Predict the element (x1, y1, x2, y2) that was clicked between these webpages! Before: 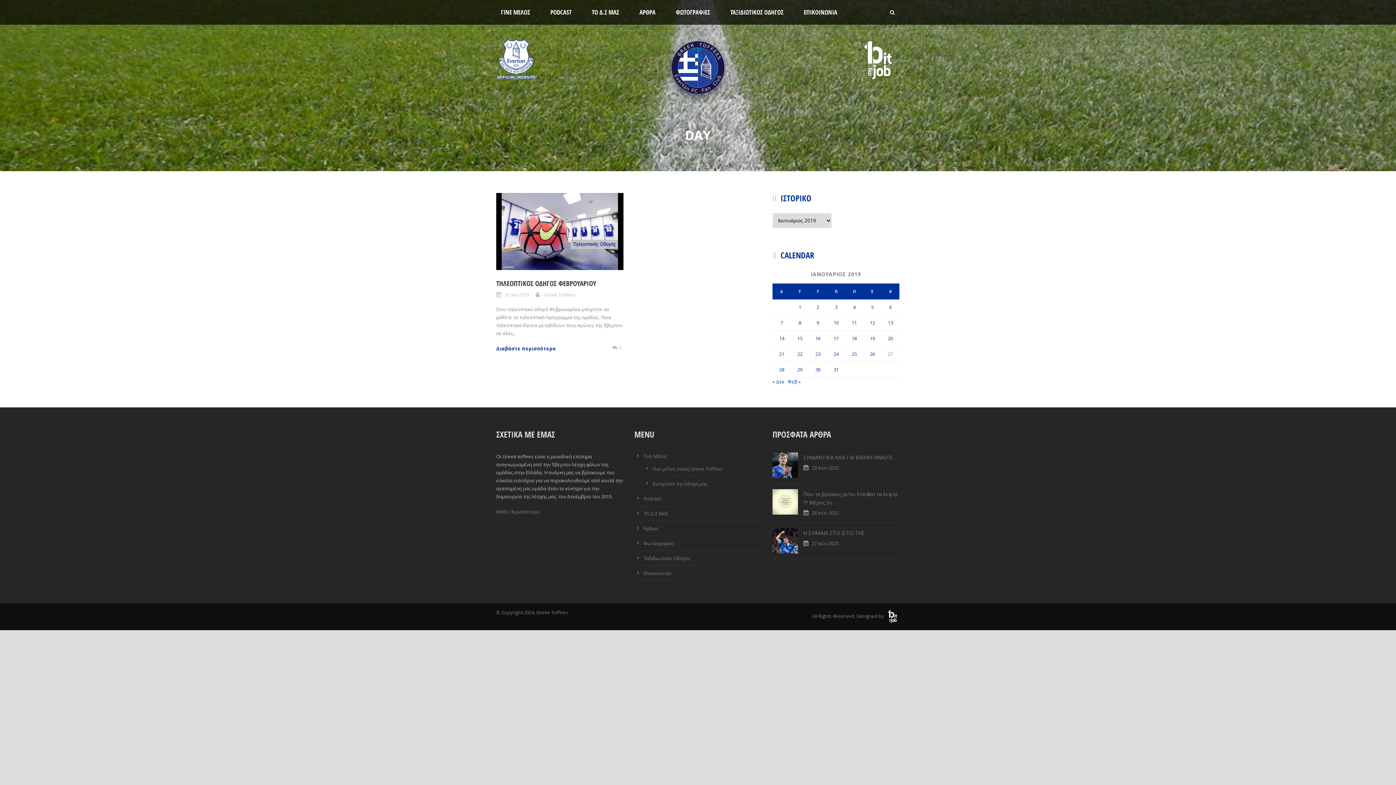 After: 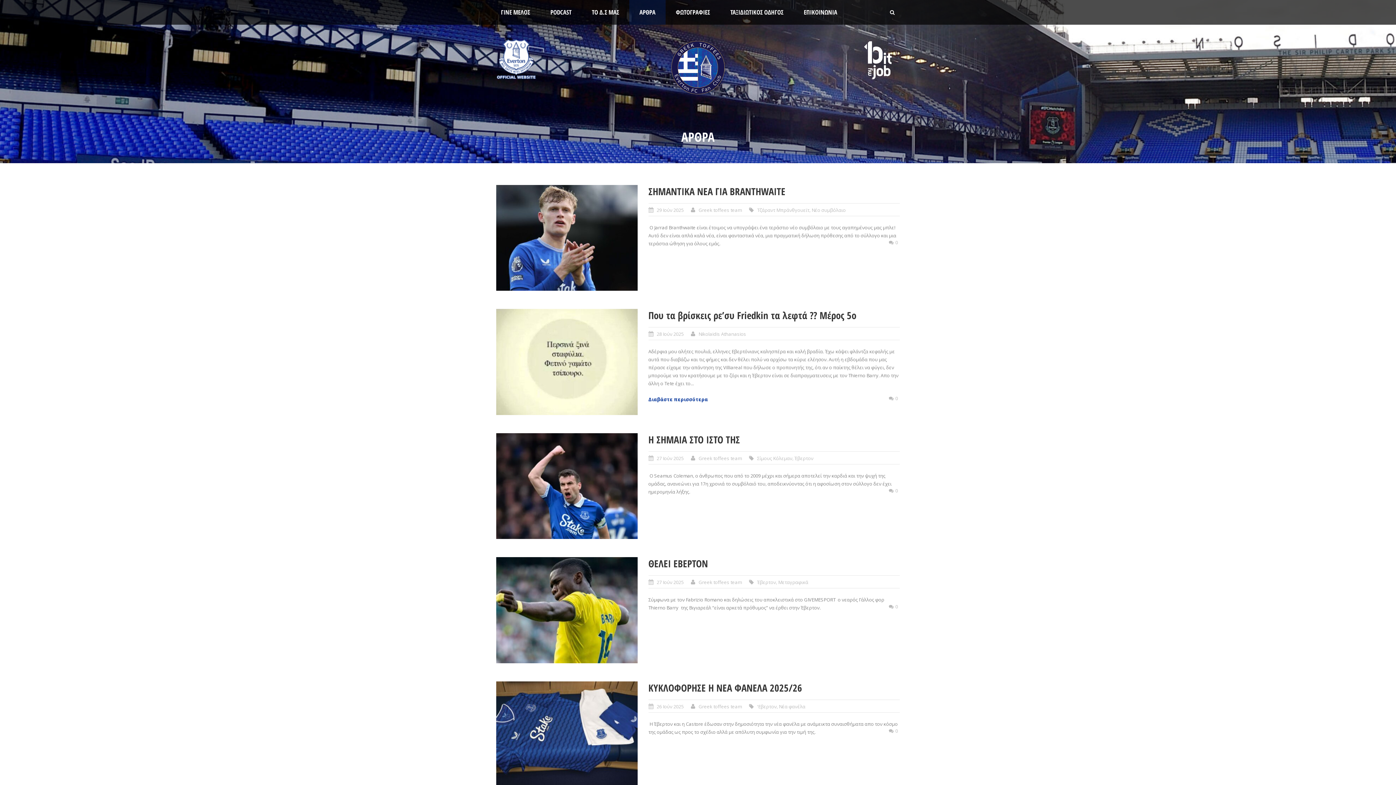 Action: bbox: (643, 525, 658, 532) label: Άρθρα